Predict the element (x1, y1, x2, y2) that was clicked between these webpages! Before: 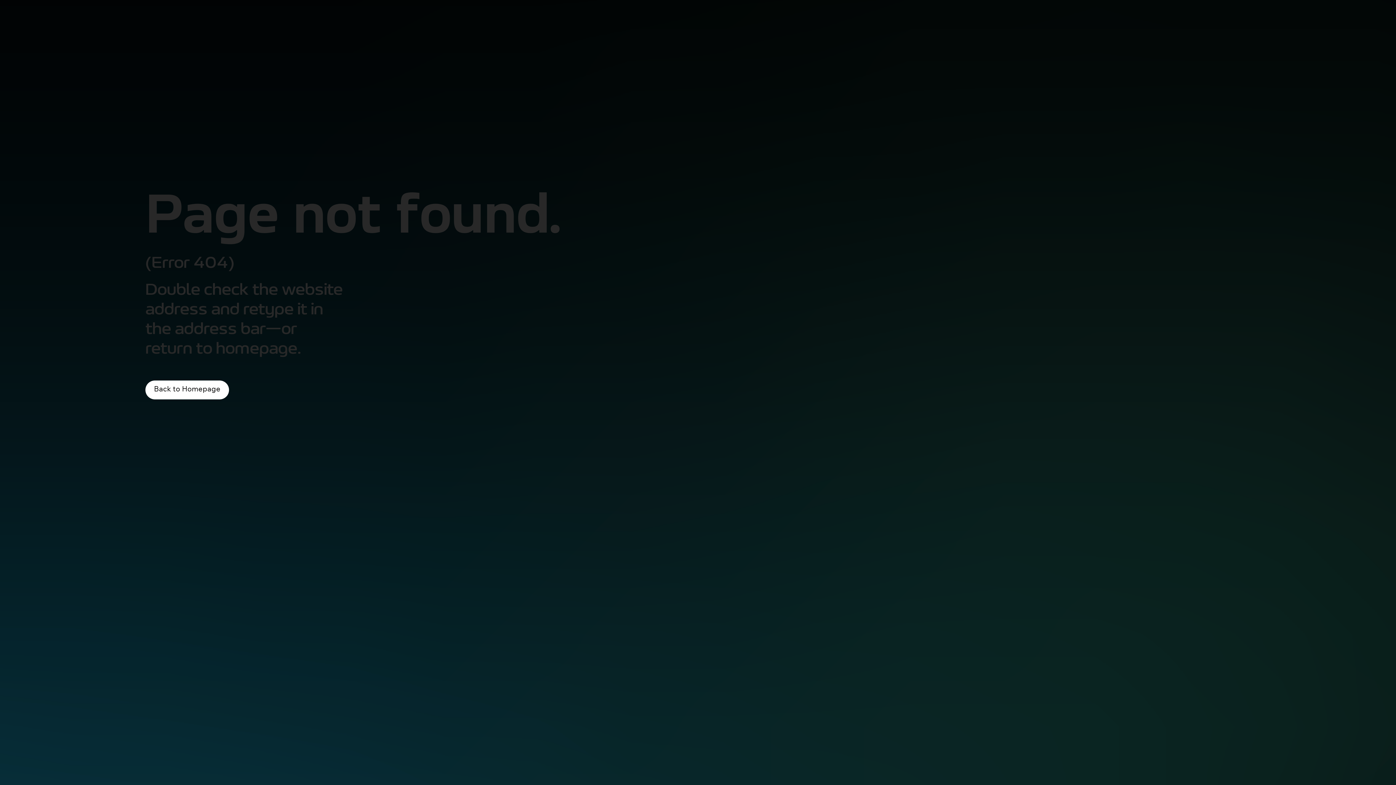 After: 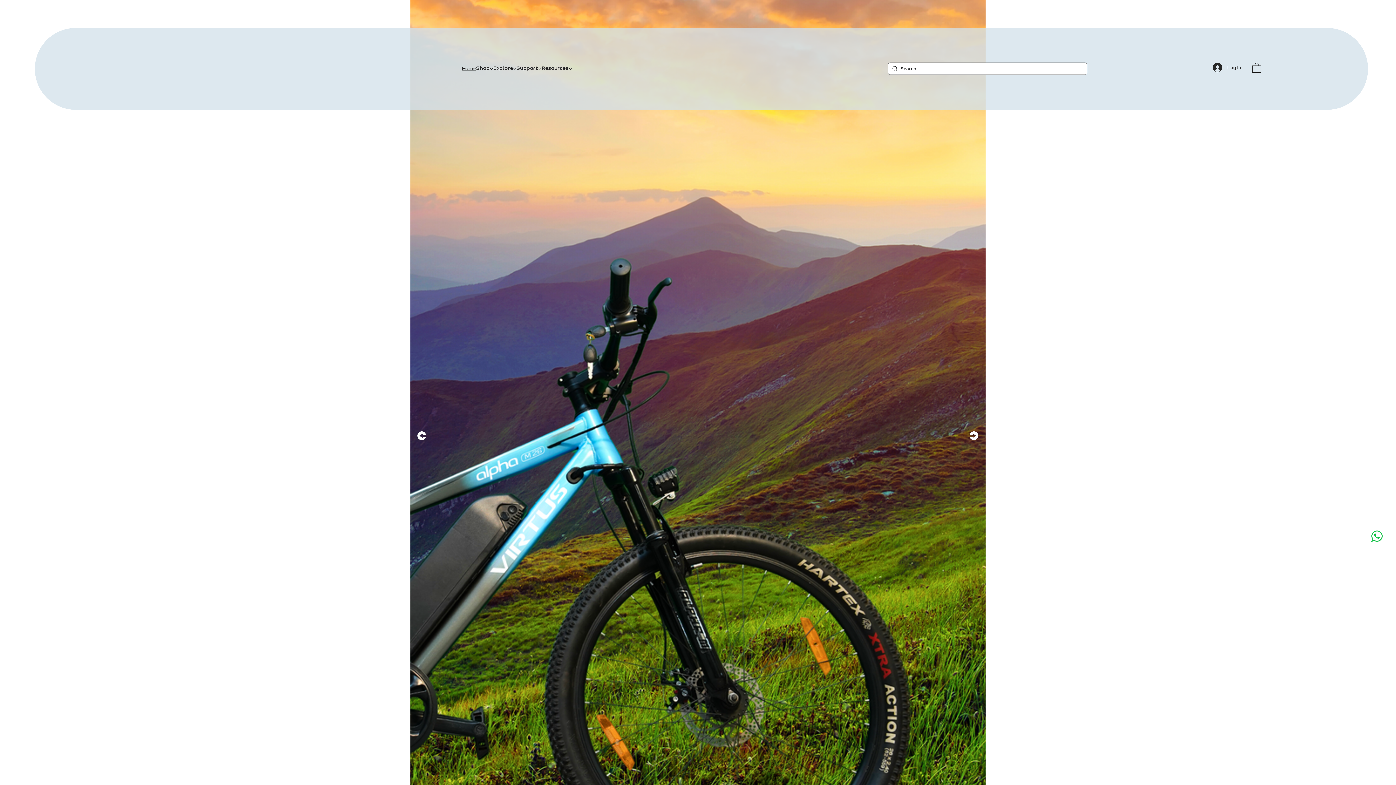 Action: label: Back to Homepage bbox: (145, 380, 229, 399)